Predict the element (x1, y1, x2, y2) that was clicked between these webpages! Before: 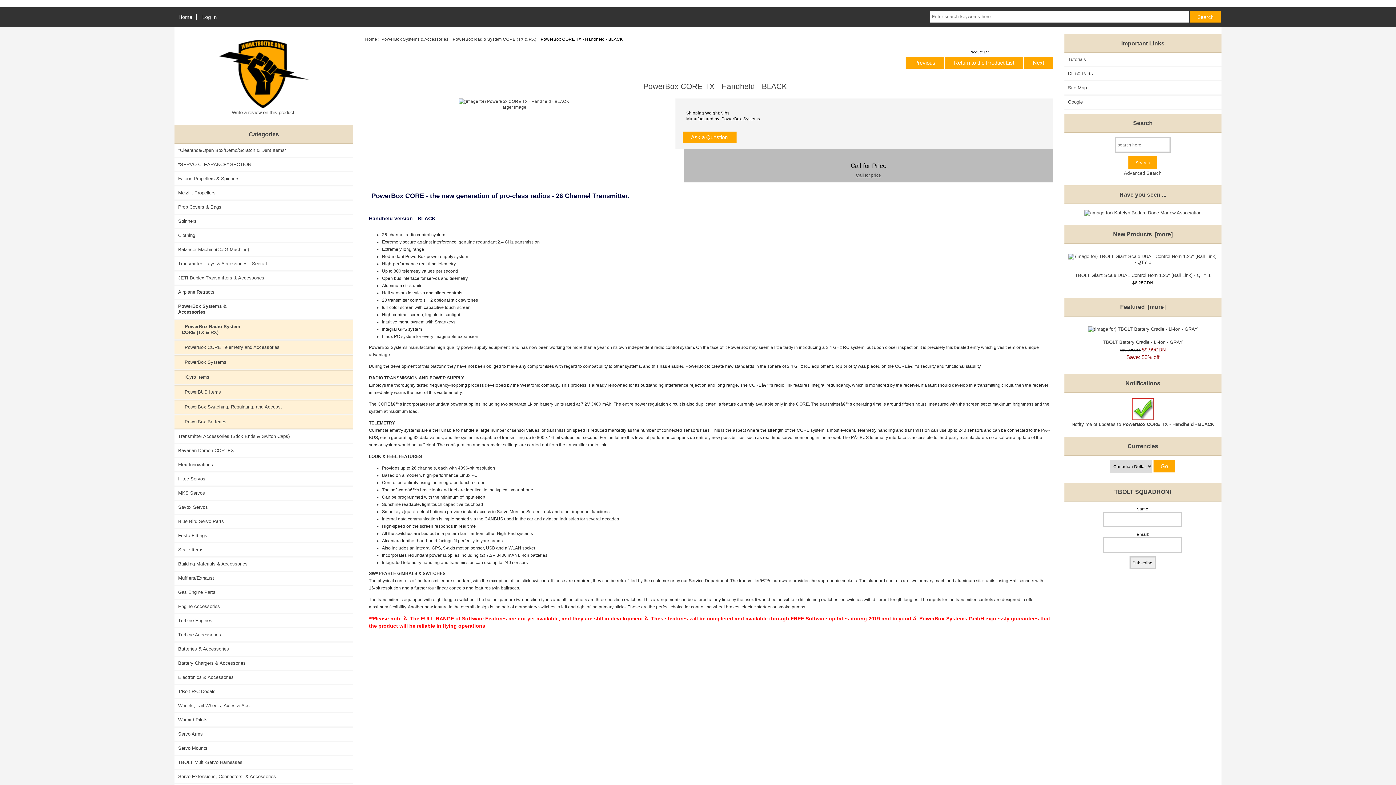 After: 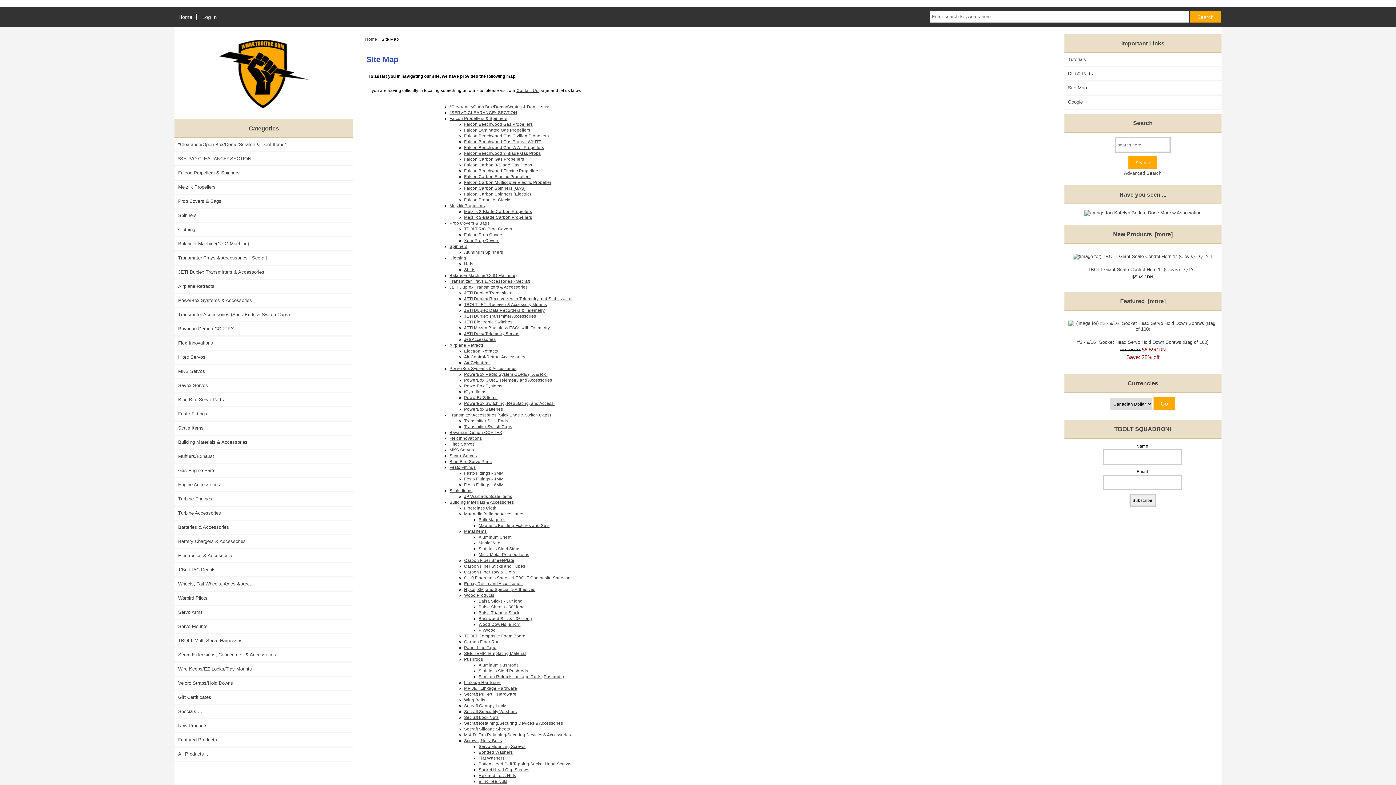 Action: bbox: (1064, 81, 1221, 94) label: Site Map